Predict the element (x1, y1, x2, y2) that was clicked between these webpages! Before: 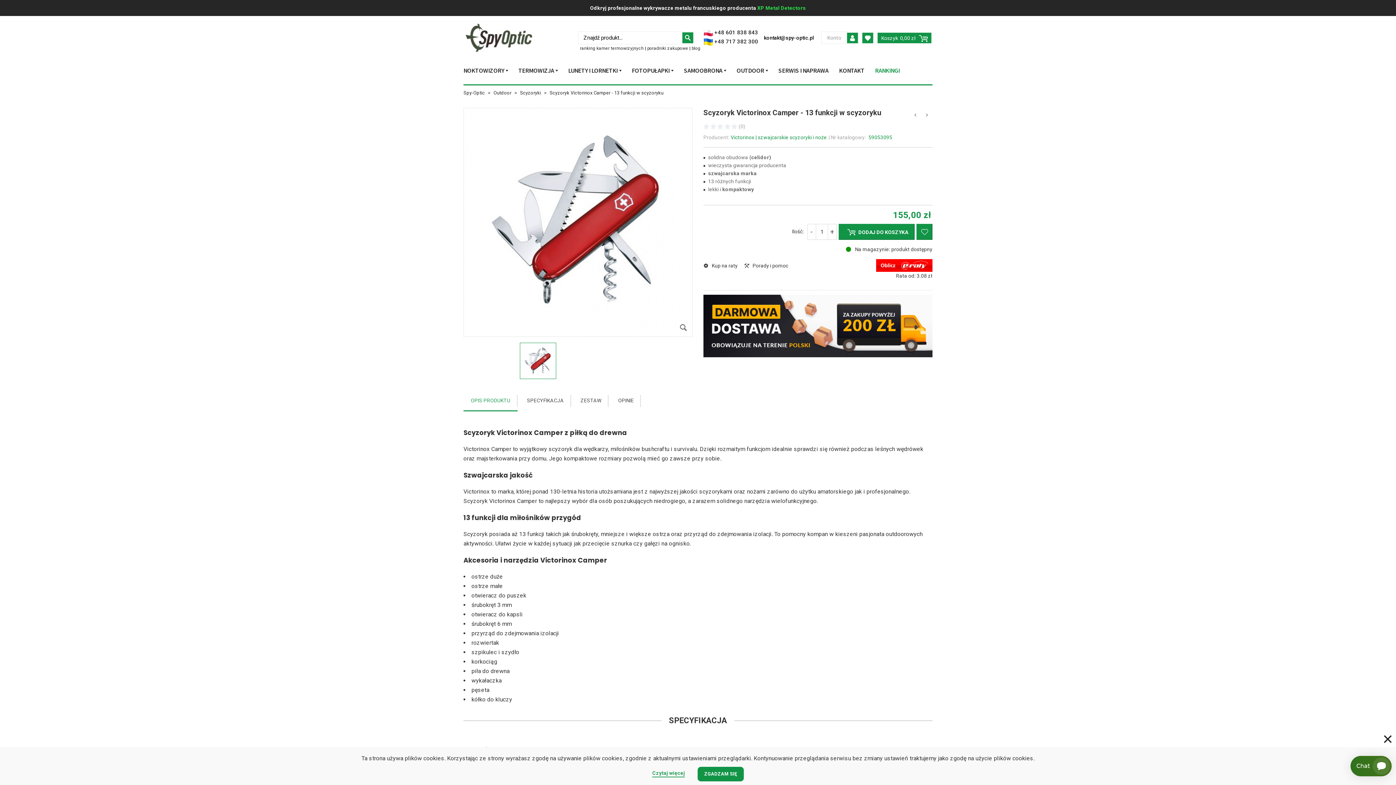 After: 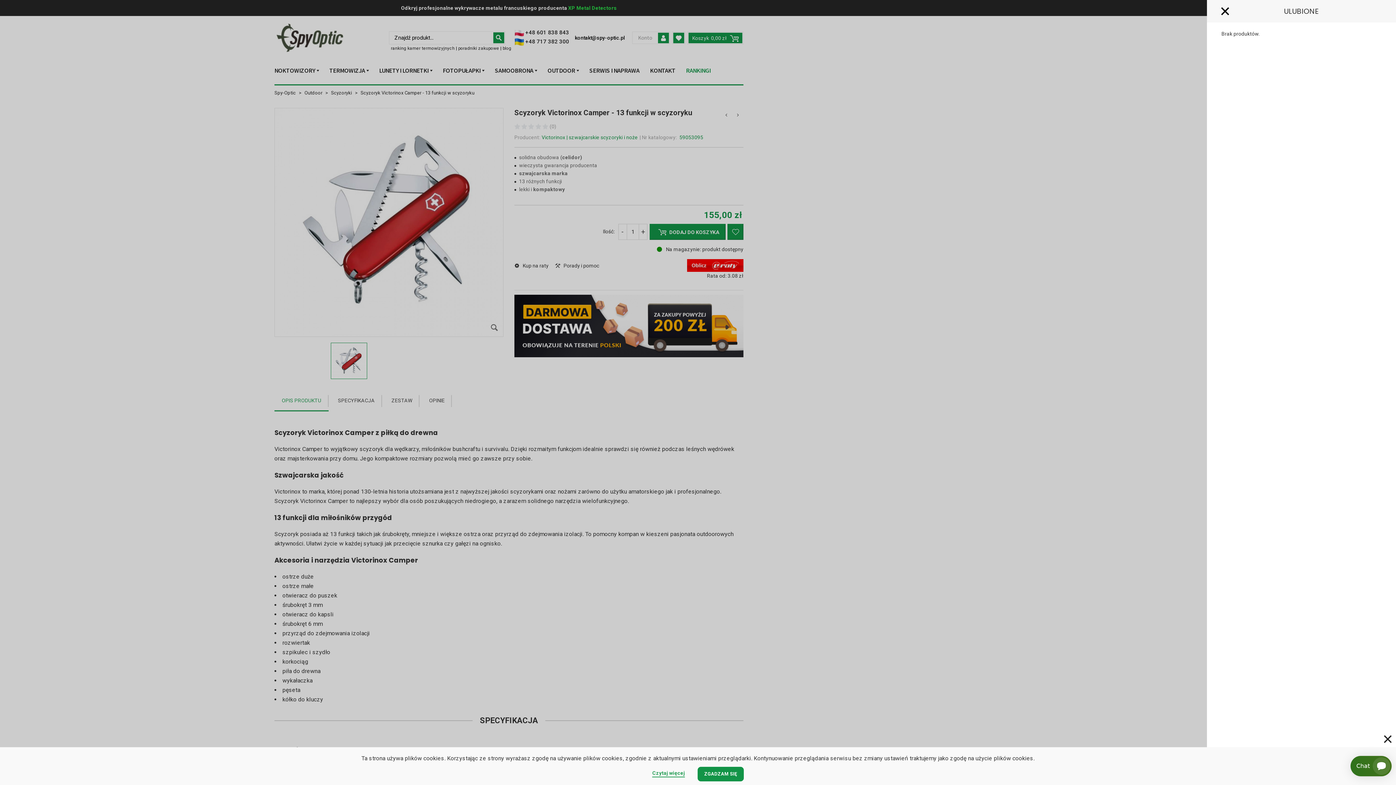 Action: bbox: (861, 31, 874, 44)